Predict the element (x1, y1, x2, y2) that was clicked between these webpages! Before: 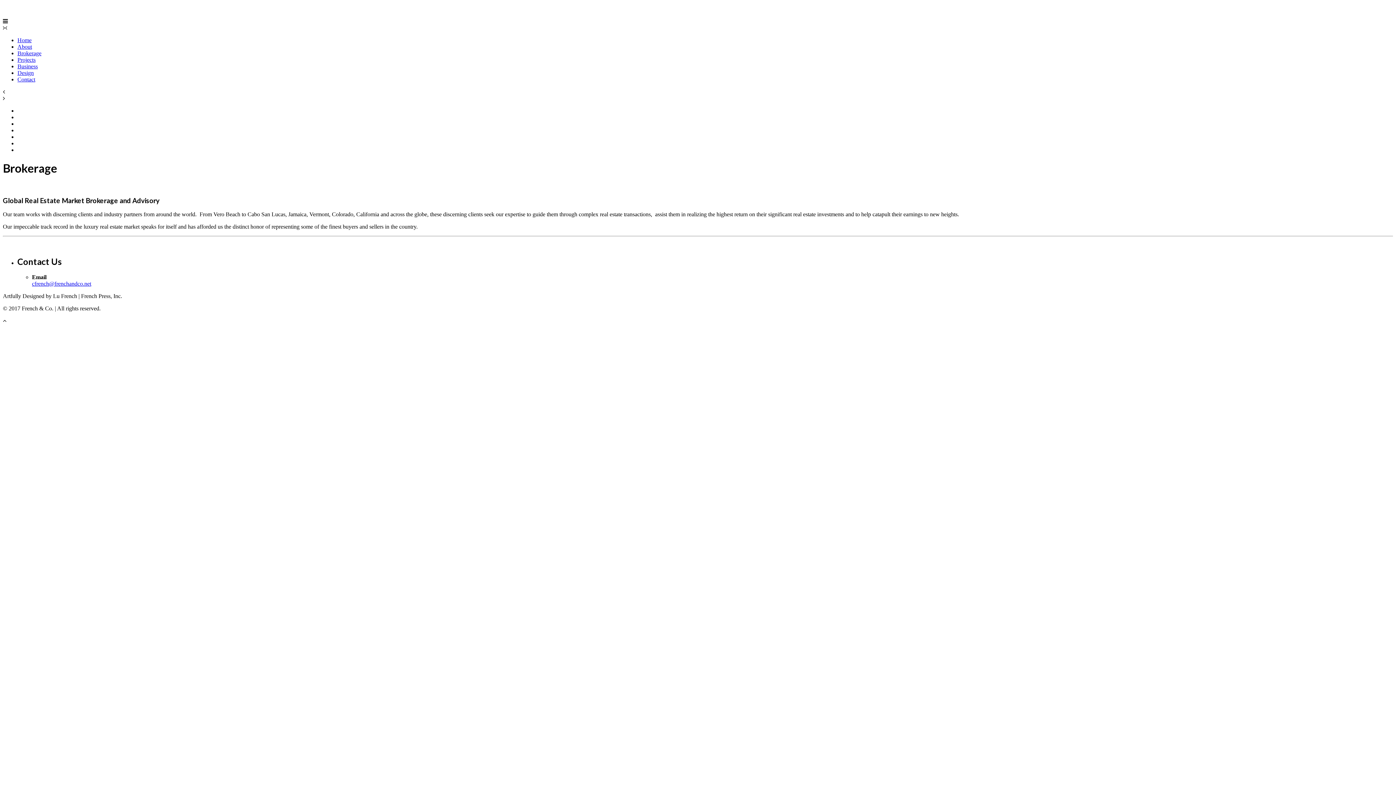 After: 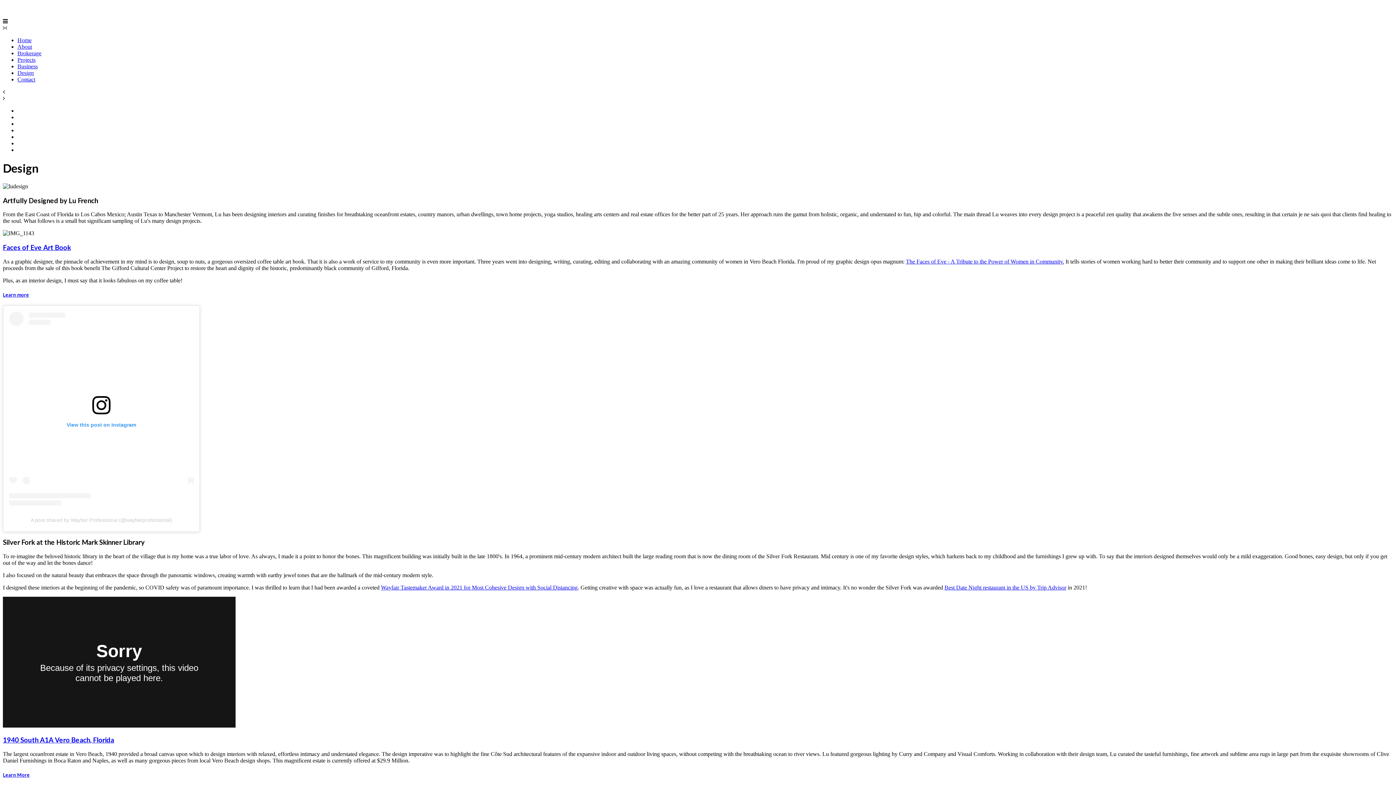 Action: bbox: (17, 69, 33, 76) label: Design